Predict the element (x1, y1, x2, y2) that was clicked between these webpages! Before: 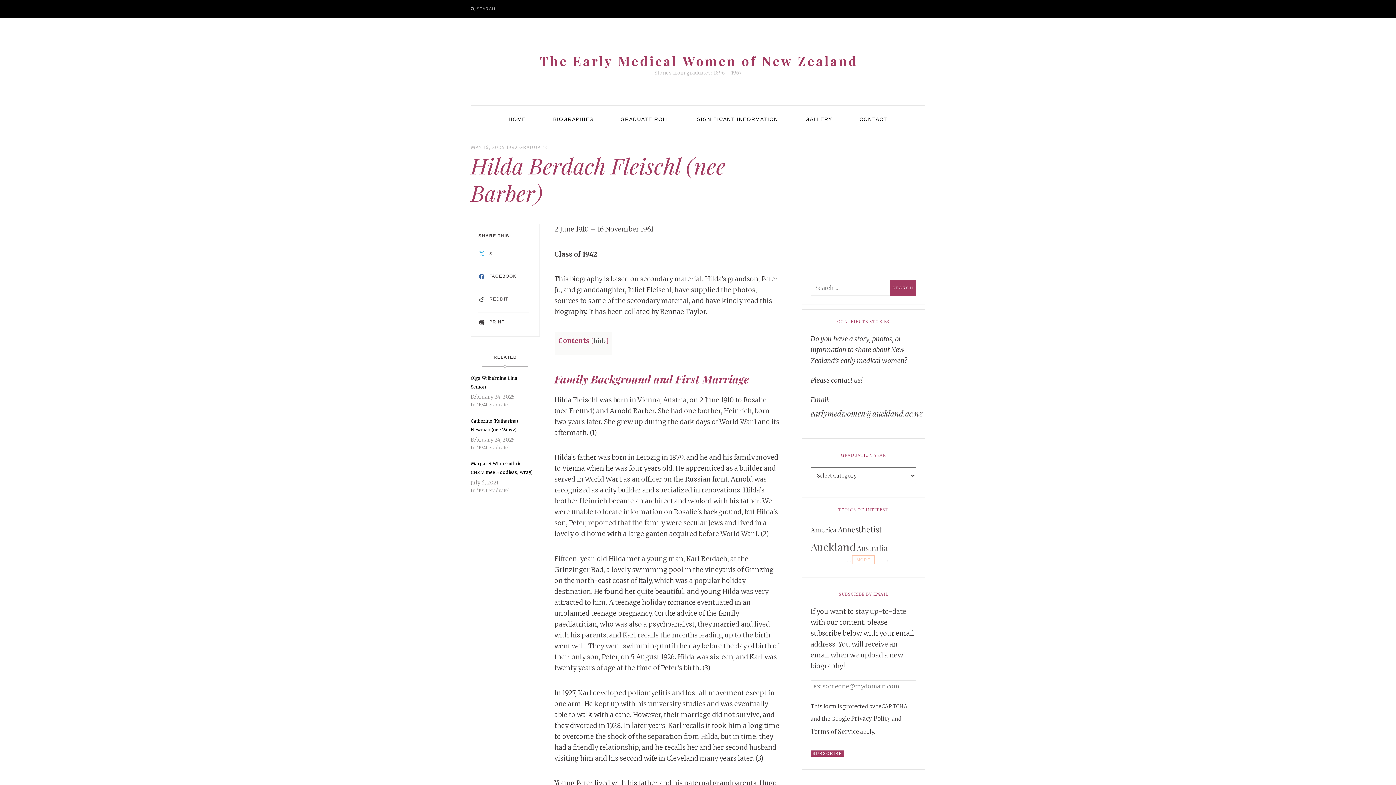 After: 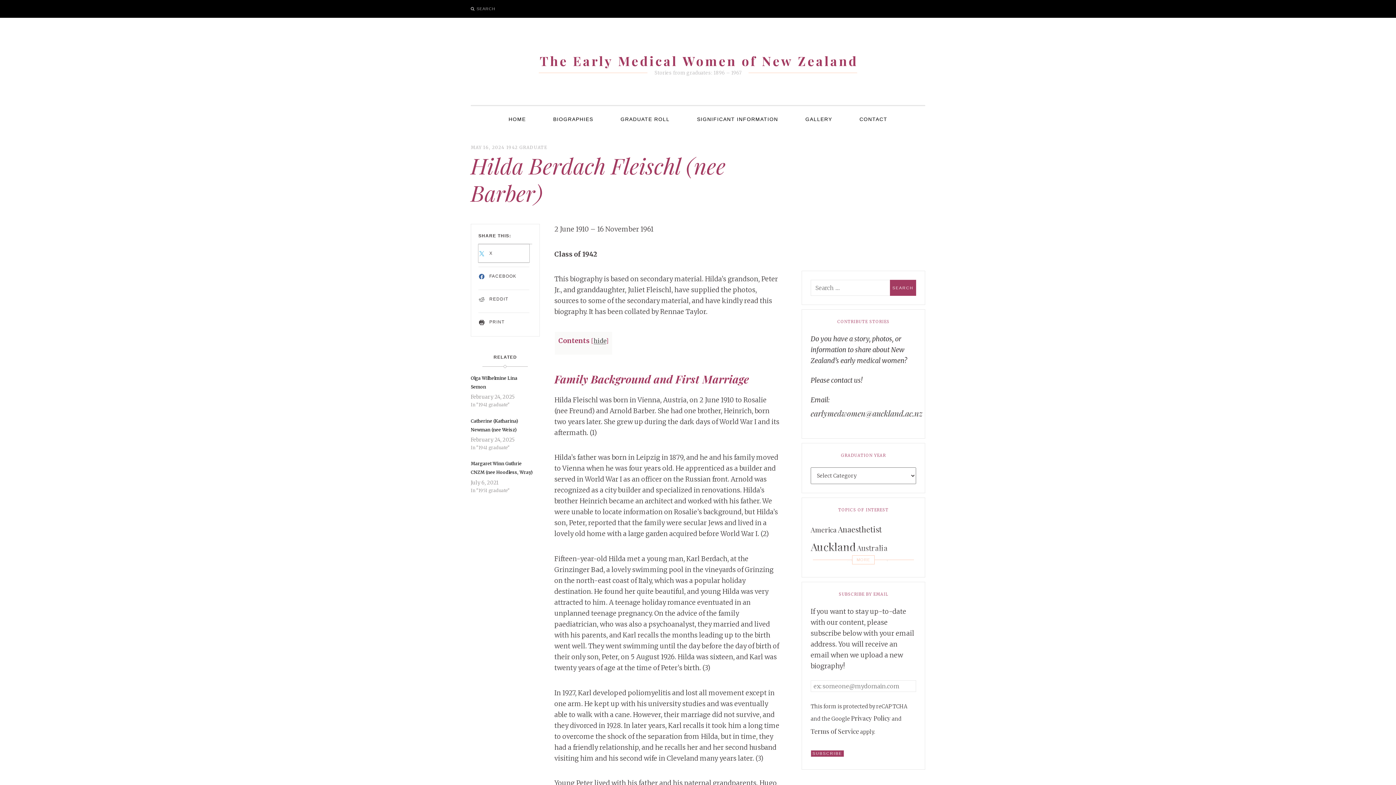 Action: bbox: (478, 244, 529, 262) label: X